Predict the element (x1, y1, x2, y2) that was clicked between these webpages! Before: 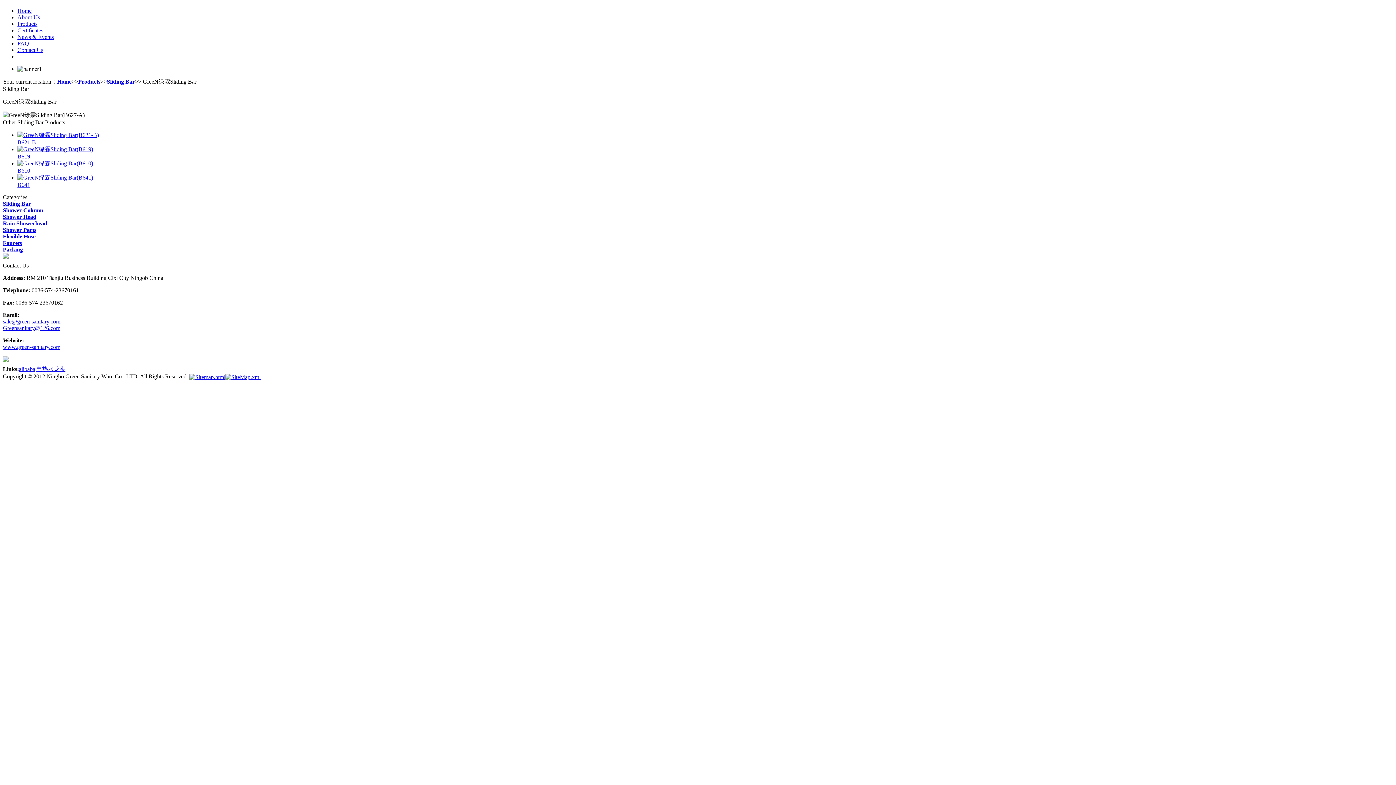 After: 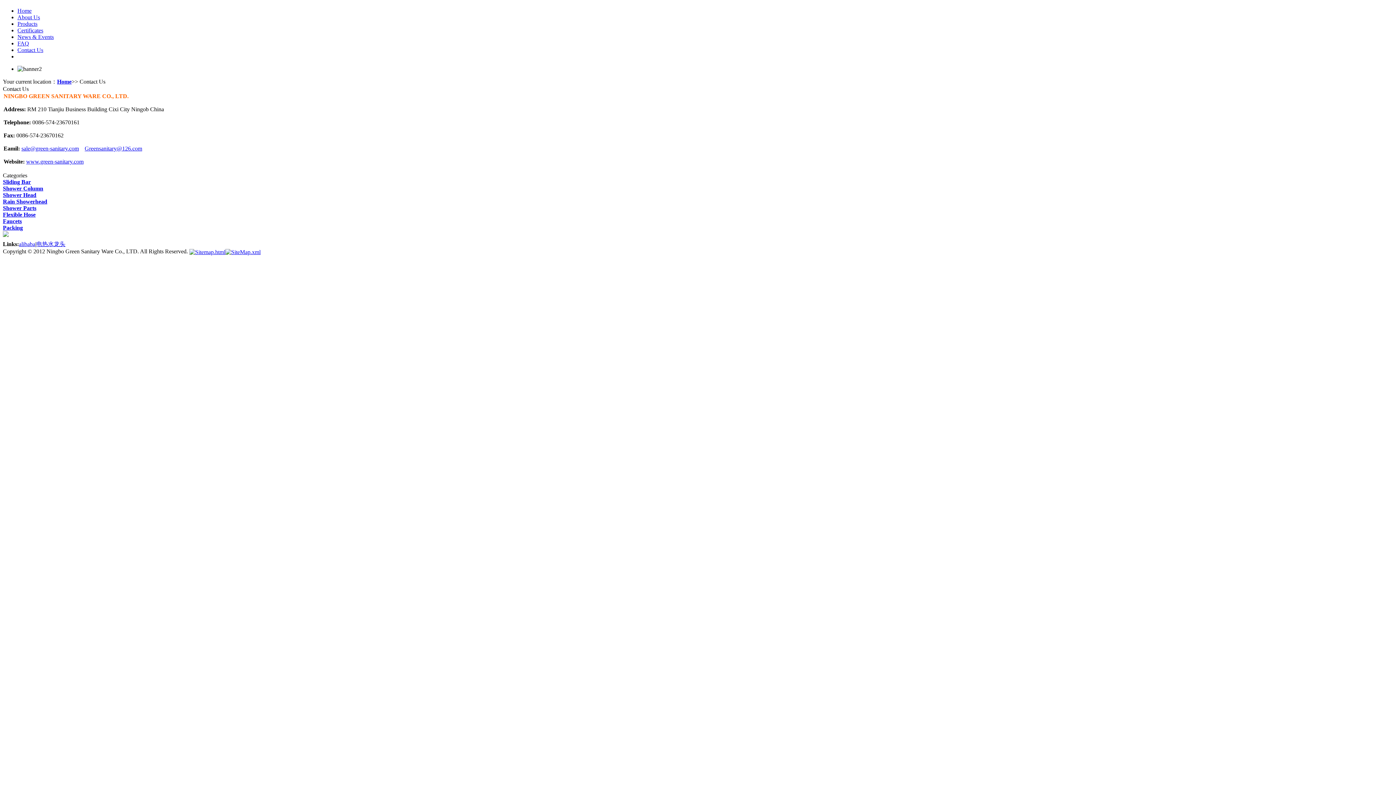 Action: bbox: (17, 47, 43, 53) label: Contact Us